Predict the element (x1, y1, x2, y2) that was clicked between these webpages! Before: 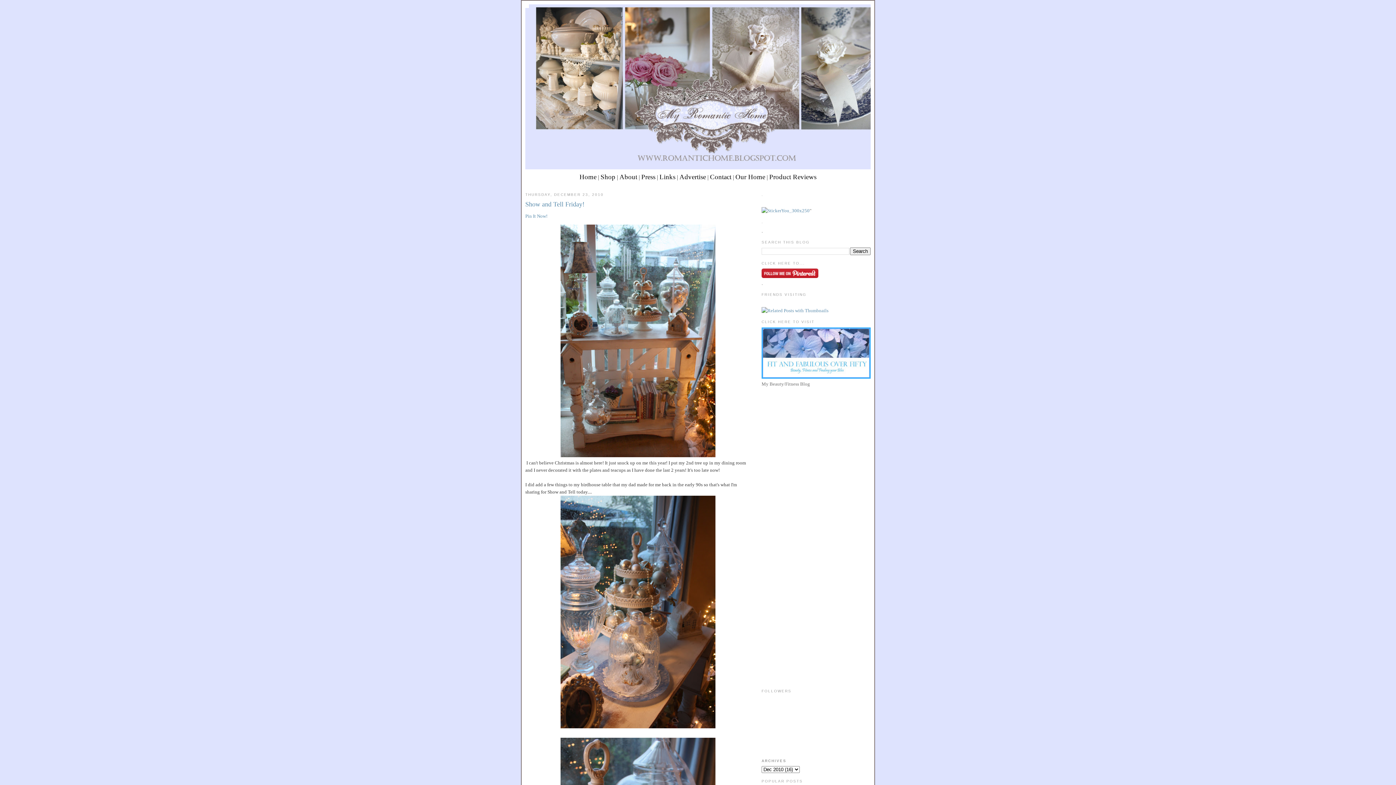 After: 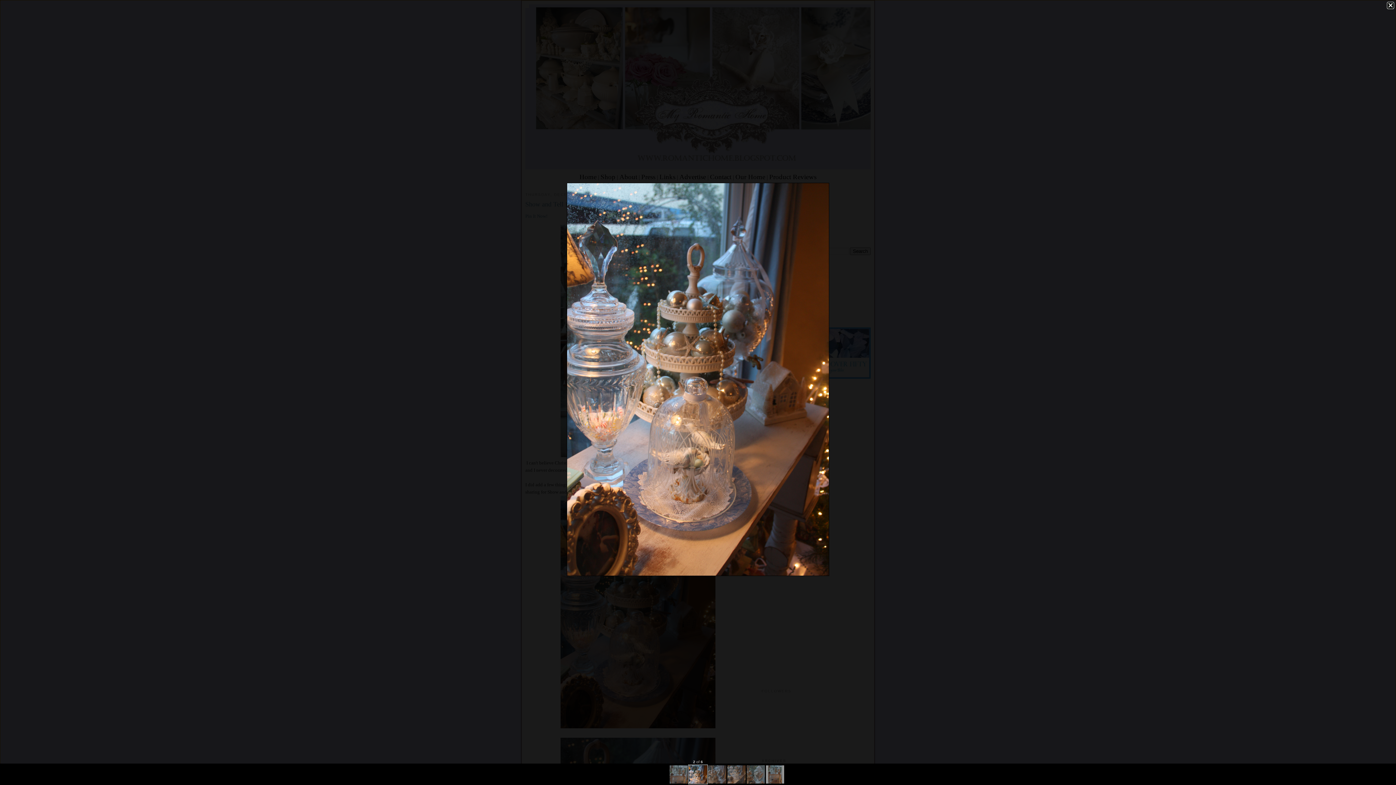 Action: bbox: (560, 724, 715, 729)